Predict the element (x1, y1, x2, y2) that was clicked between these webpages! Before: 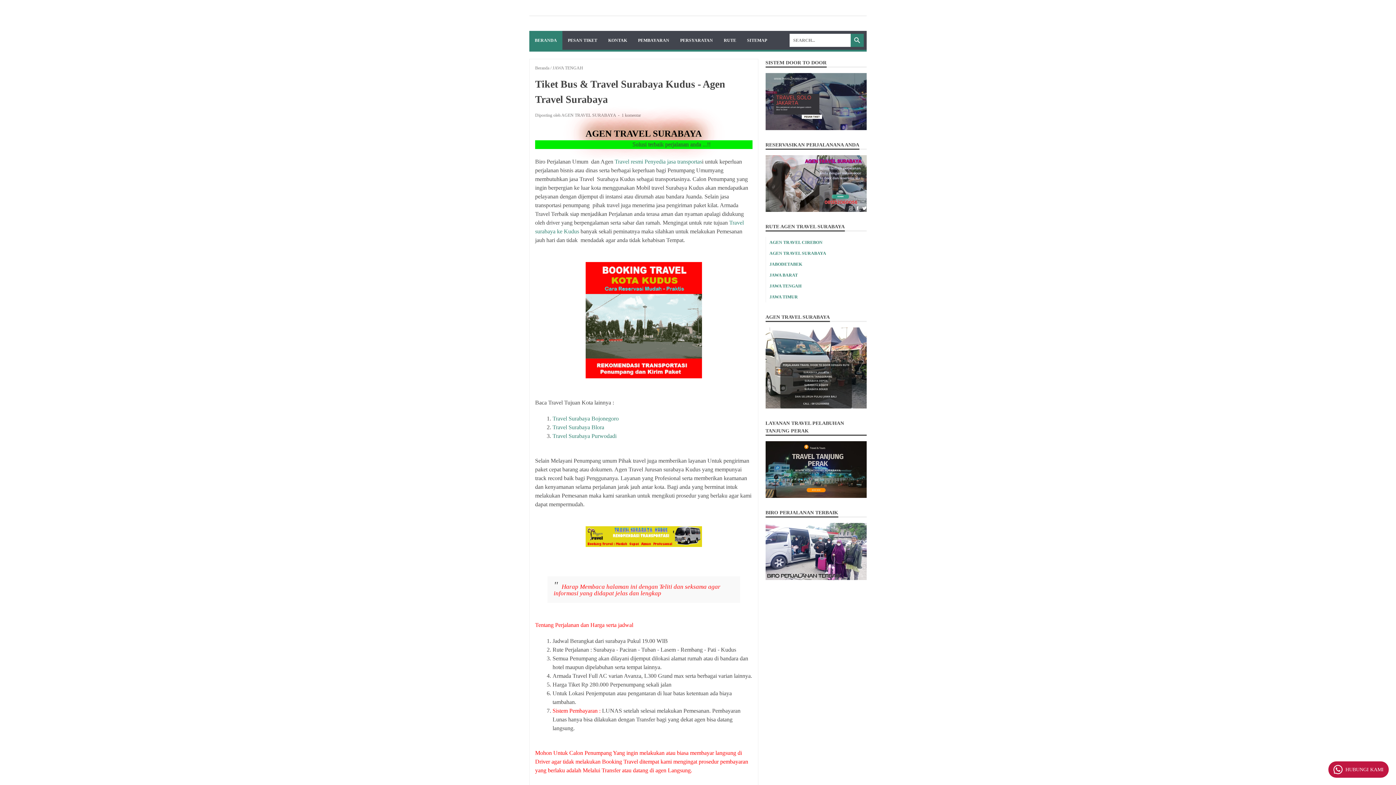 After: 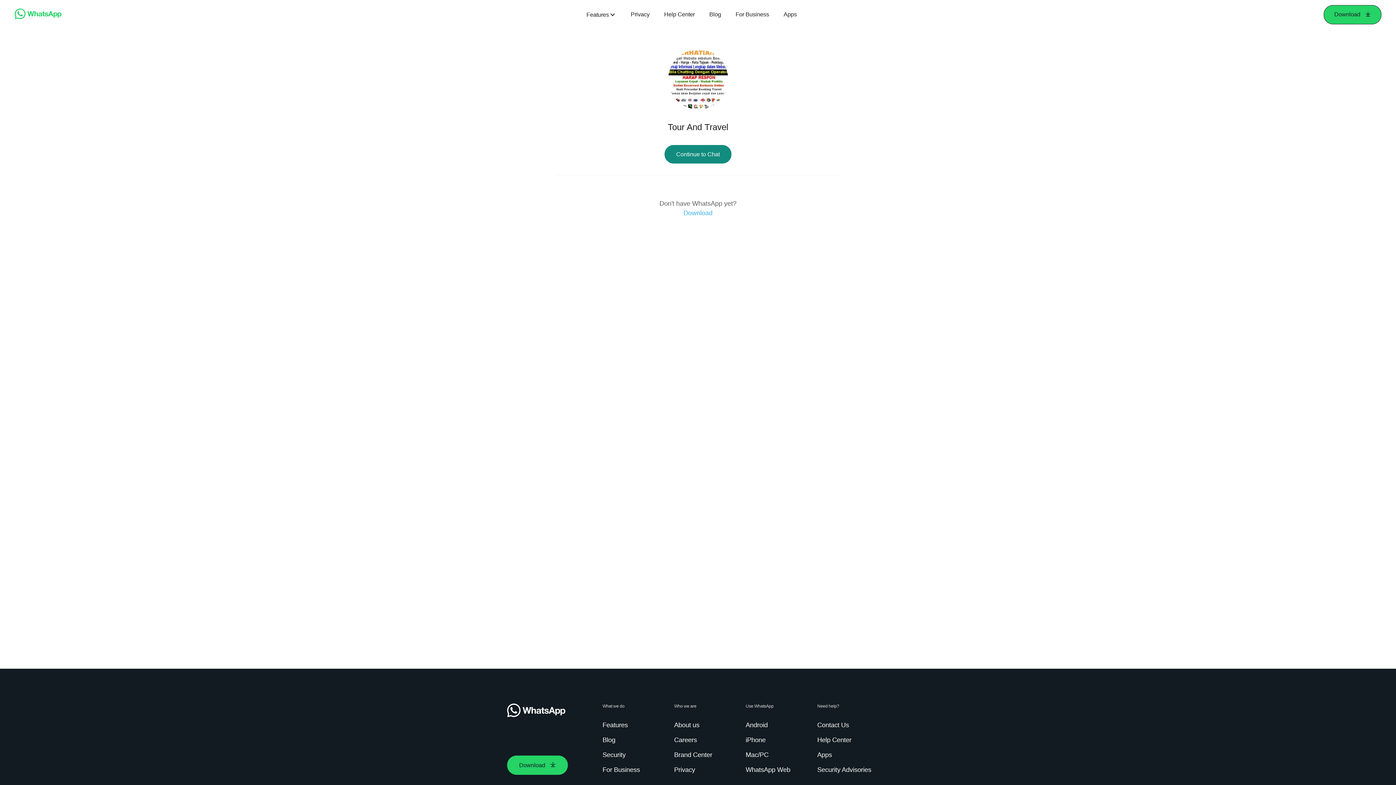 Action: bbox: (765, 523, 866, 580)